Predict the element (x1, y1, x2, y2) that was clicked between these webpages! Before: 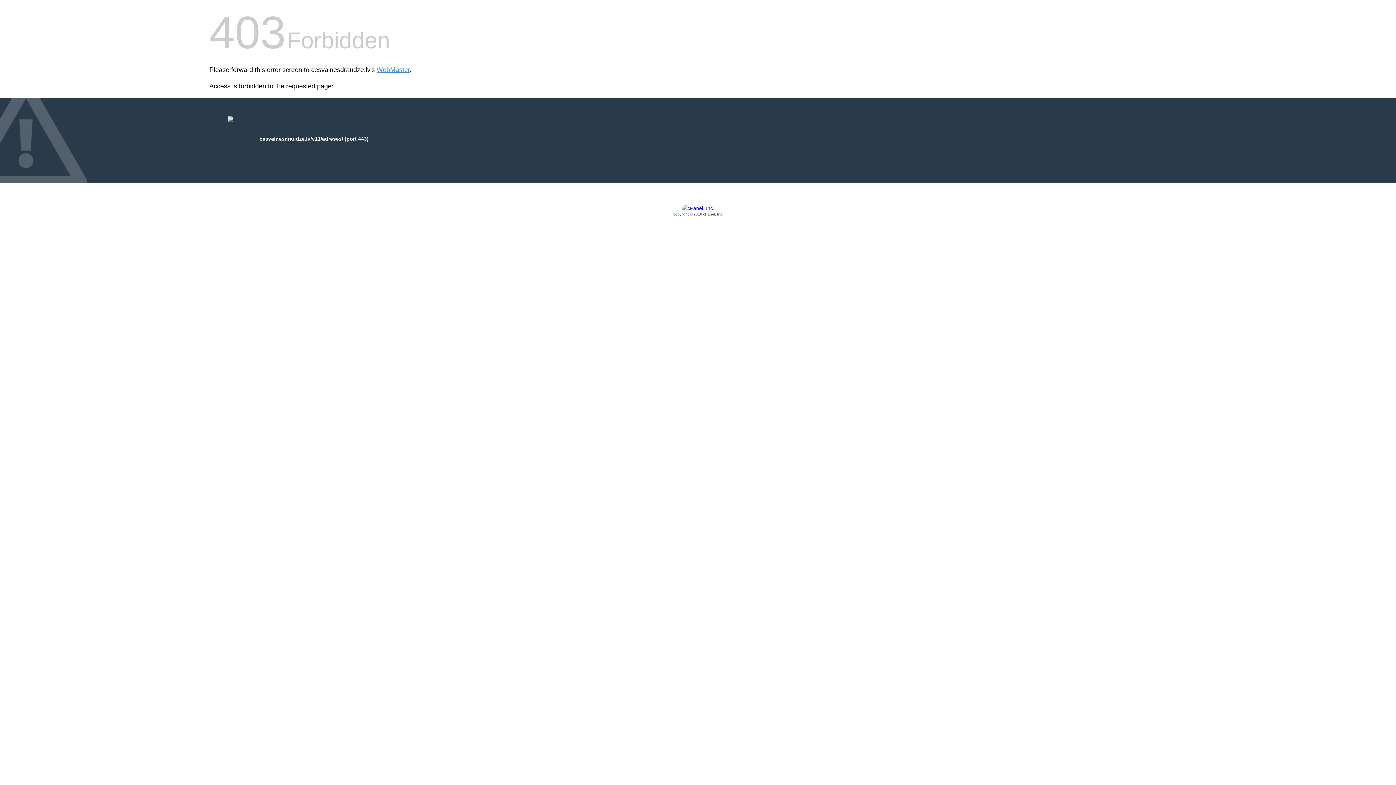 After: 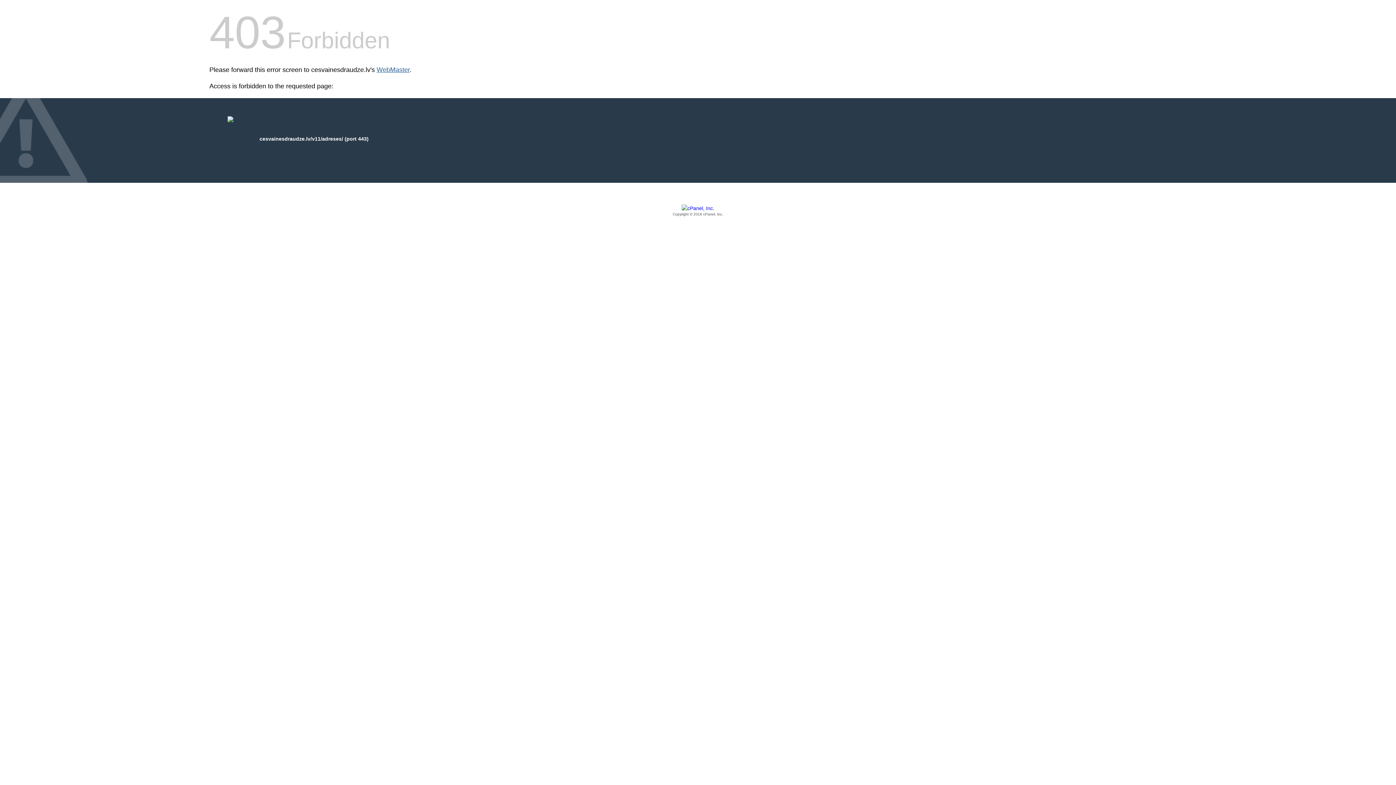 Action: bbox: (376, 66, 409, 73) label: WebMaster